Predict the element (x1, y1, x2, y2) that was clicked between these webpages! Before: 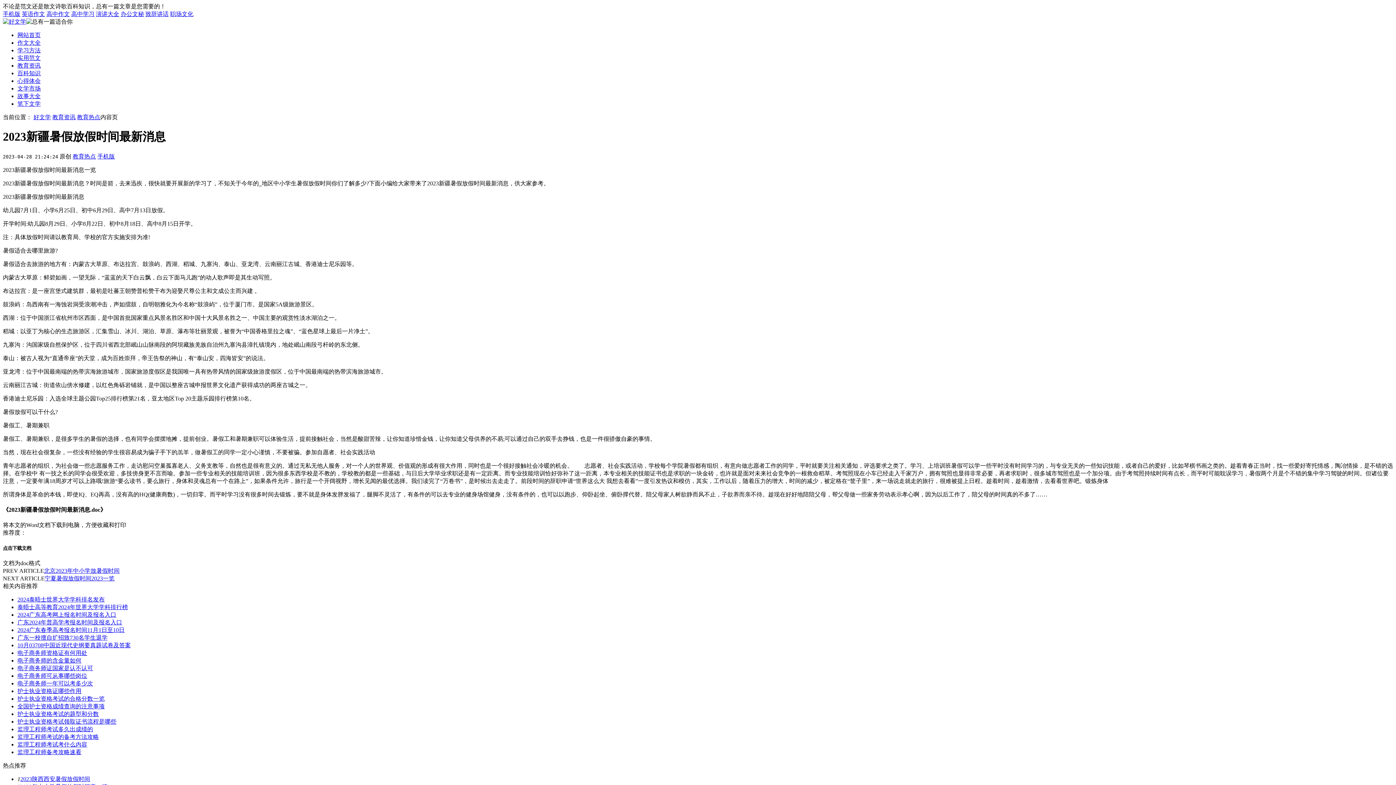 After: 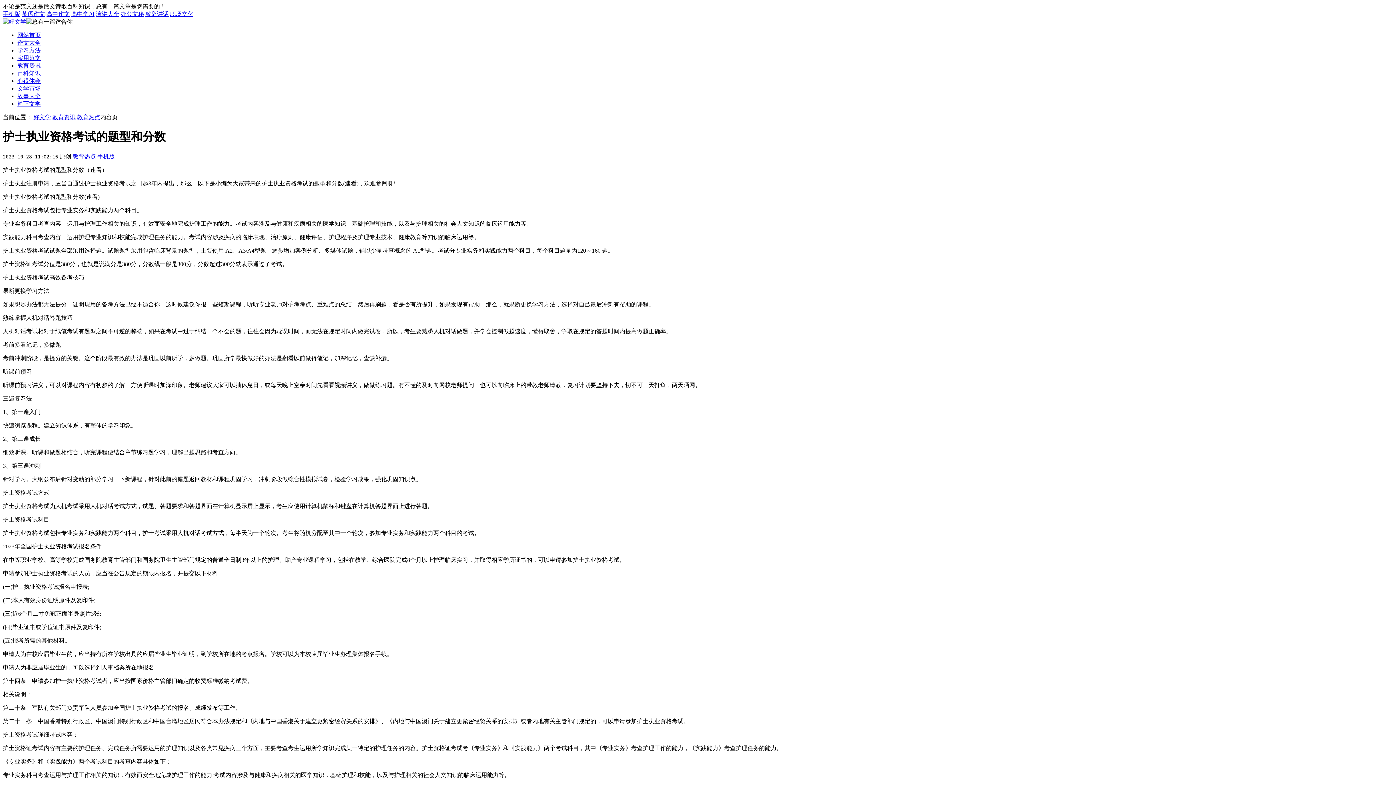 Action: label: 护士执业资格考试的题型和分数 bbox: (17, 711, 98, 717)